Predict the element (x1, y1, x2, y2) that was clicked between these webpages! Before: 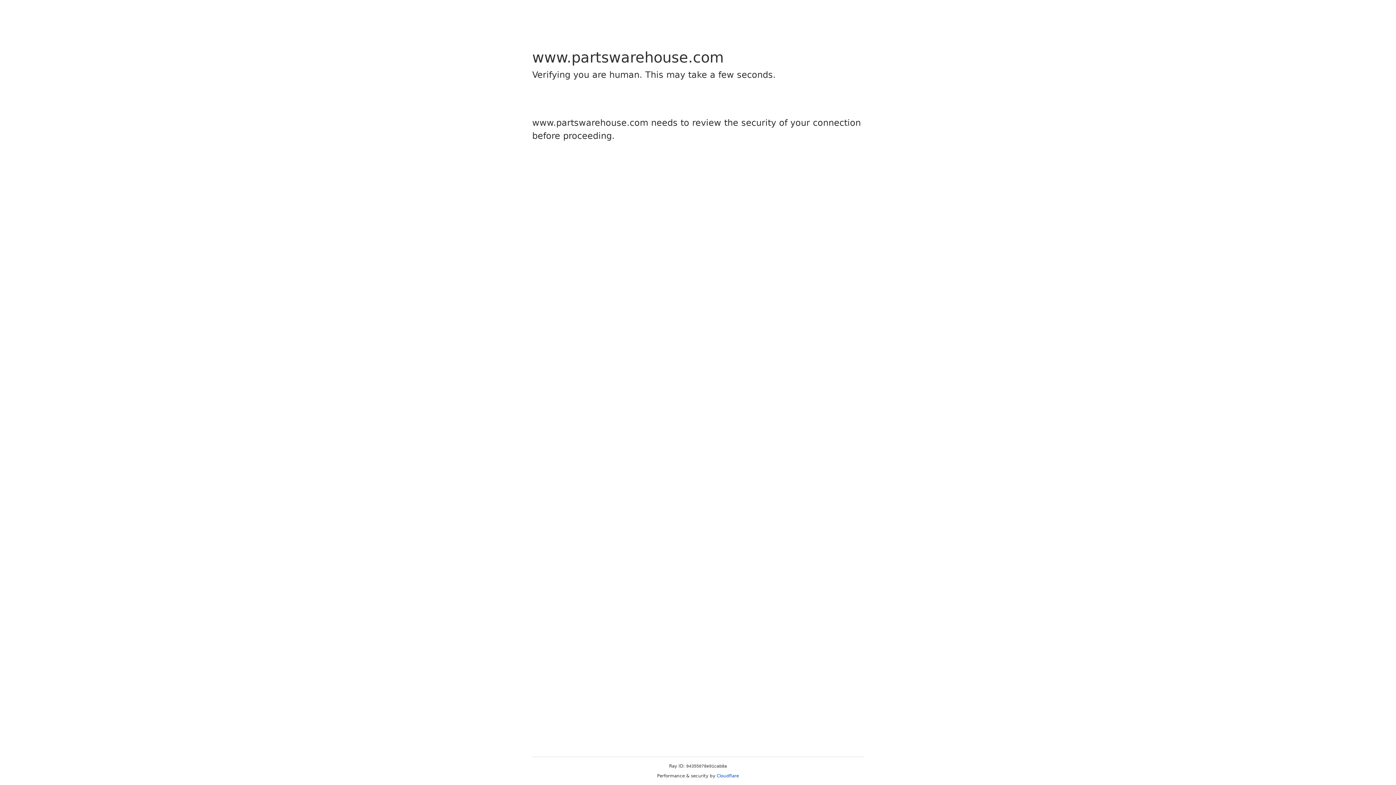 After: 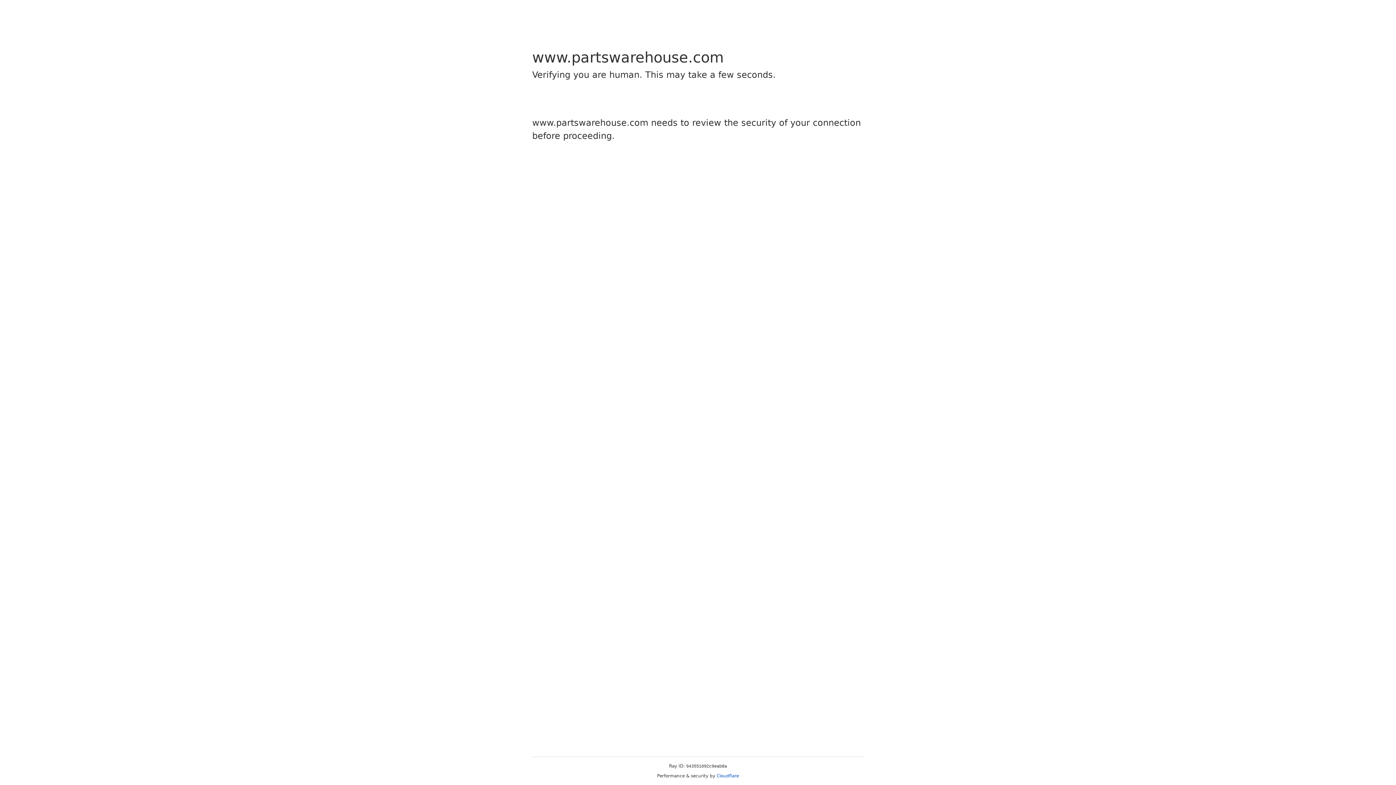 Action: label: Cloudflare bbox: (716, 773, 739, 778)